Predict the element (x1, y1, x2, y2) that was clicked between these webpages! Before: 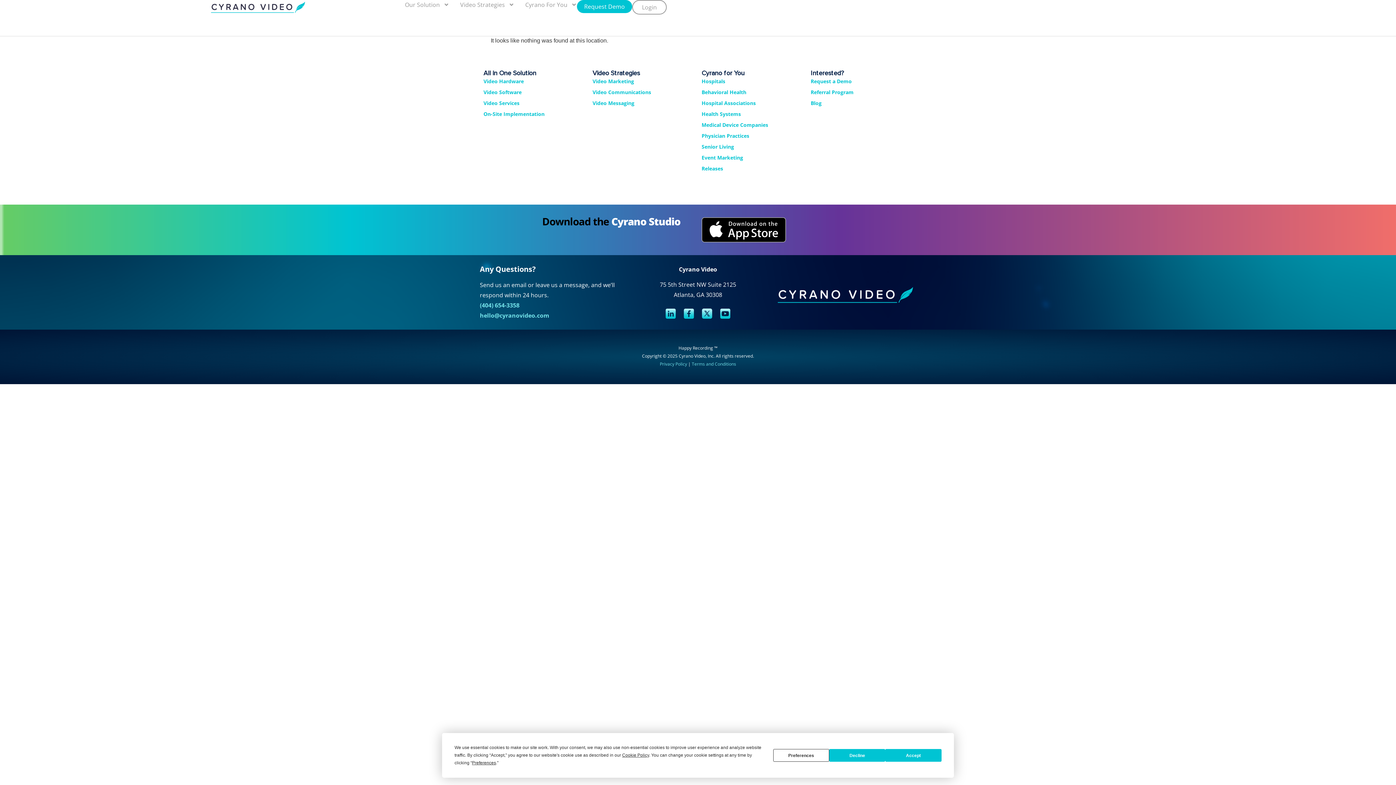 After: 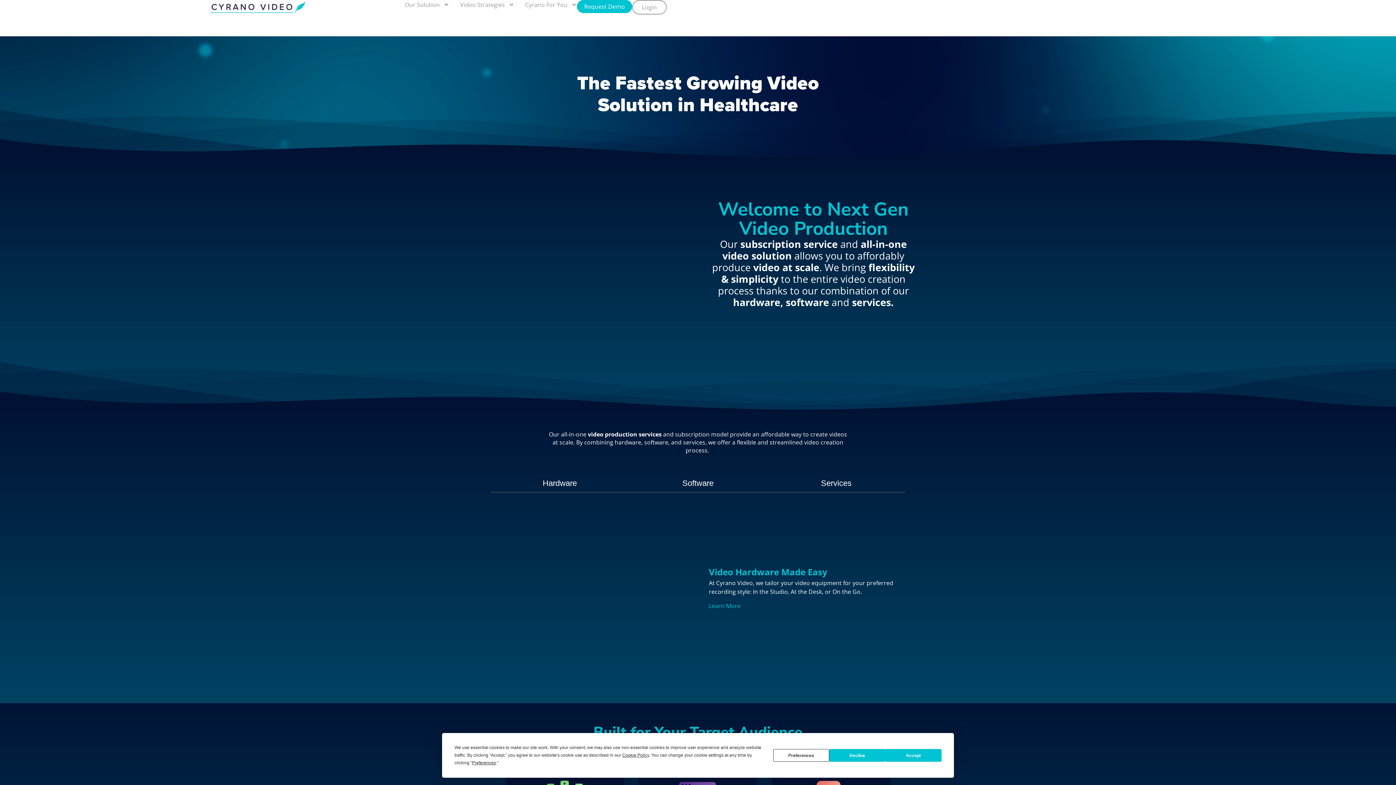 Action: bbox: (111, 0, 405, 14)